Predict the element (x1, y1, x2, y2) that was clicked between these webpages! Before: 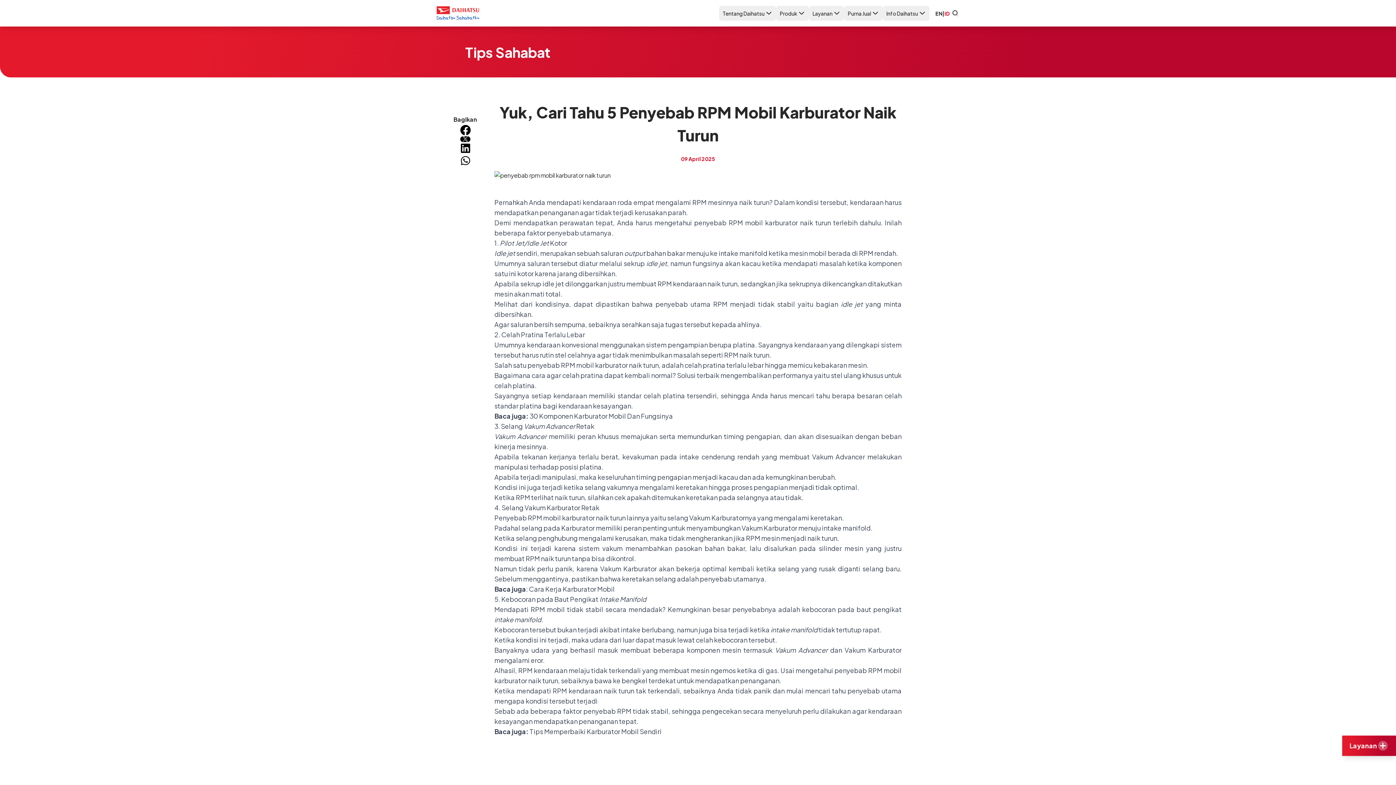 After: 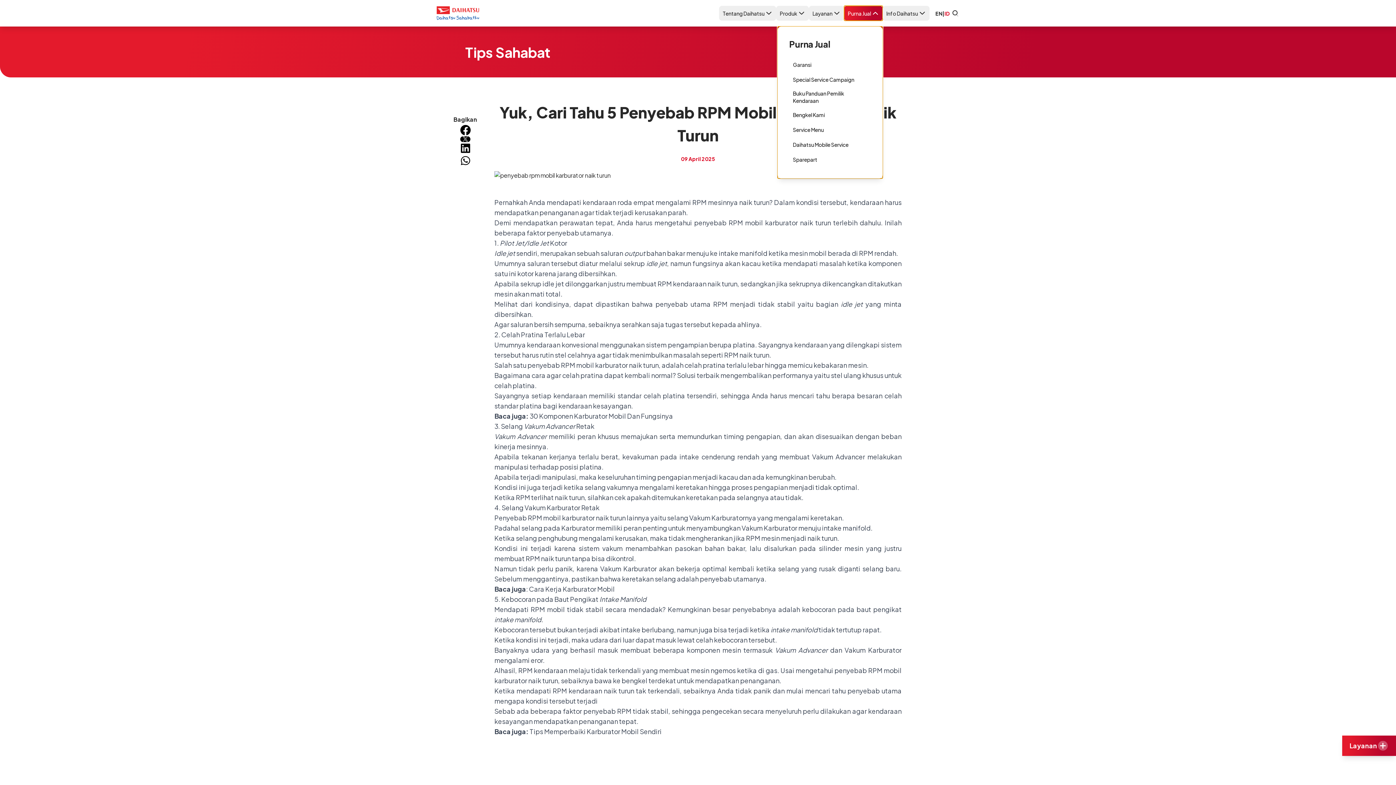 Action: label: Purna Jual bbox: (844, 5, 882, 20)